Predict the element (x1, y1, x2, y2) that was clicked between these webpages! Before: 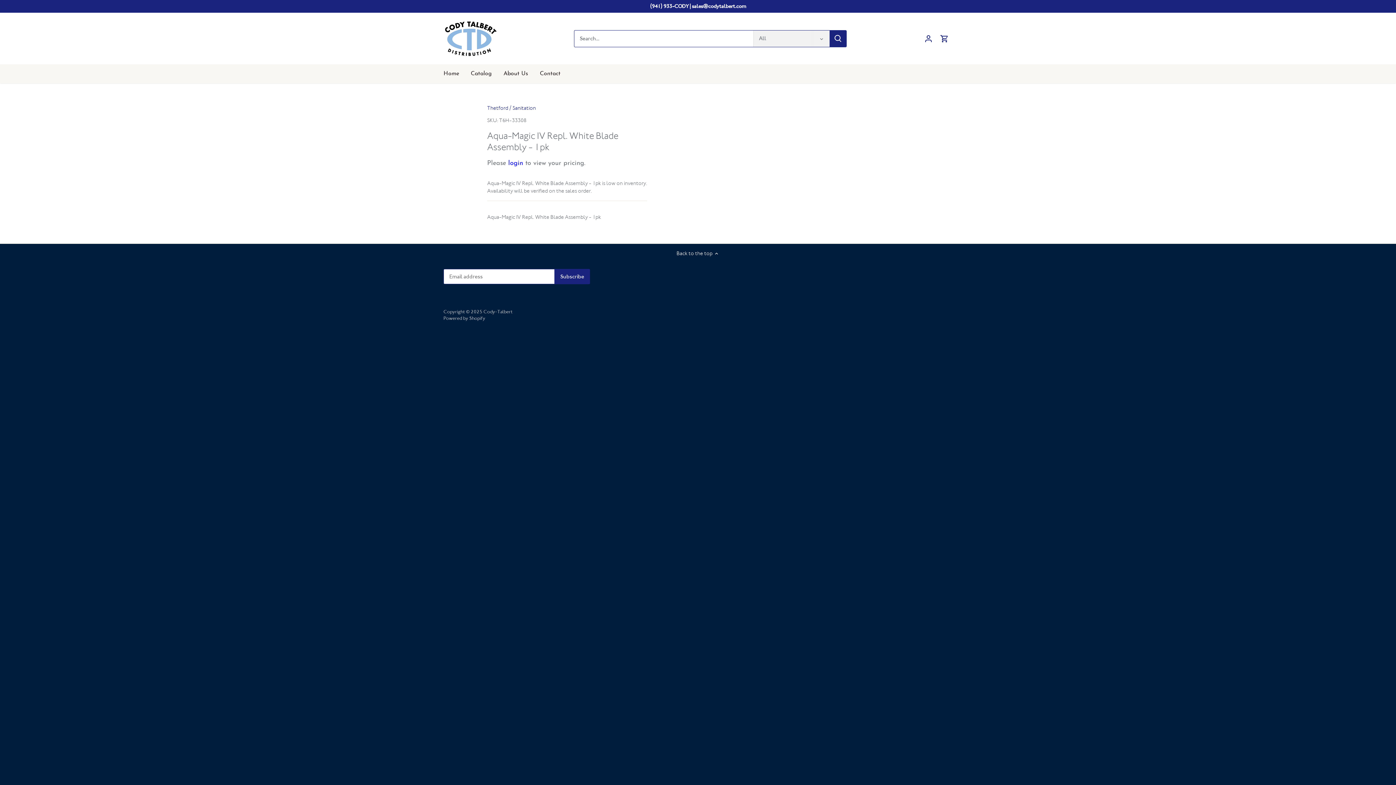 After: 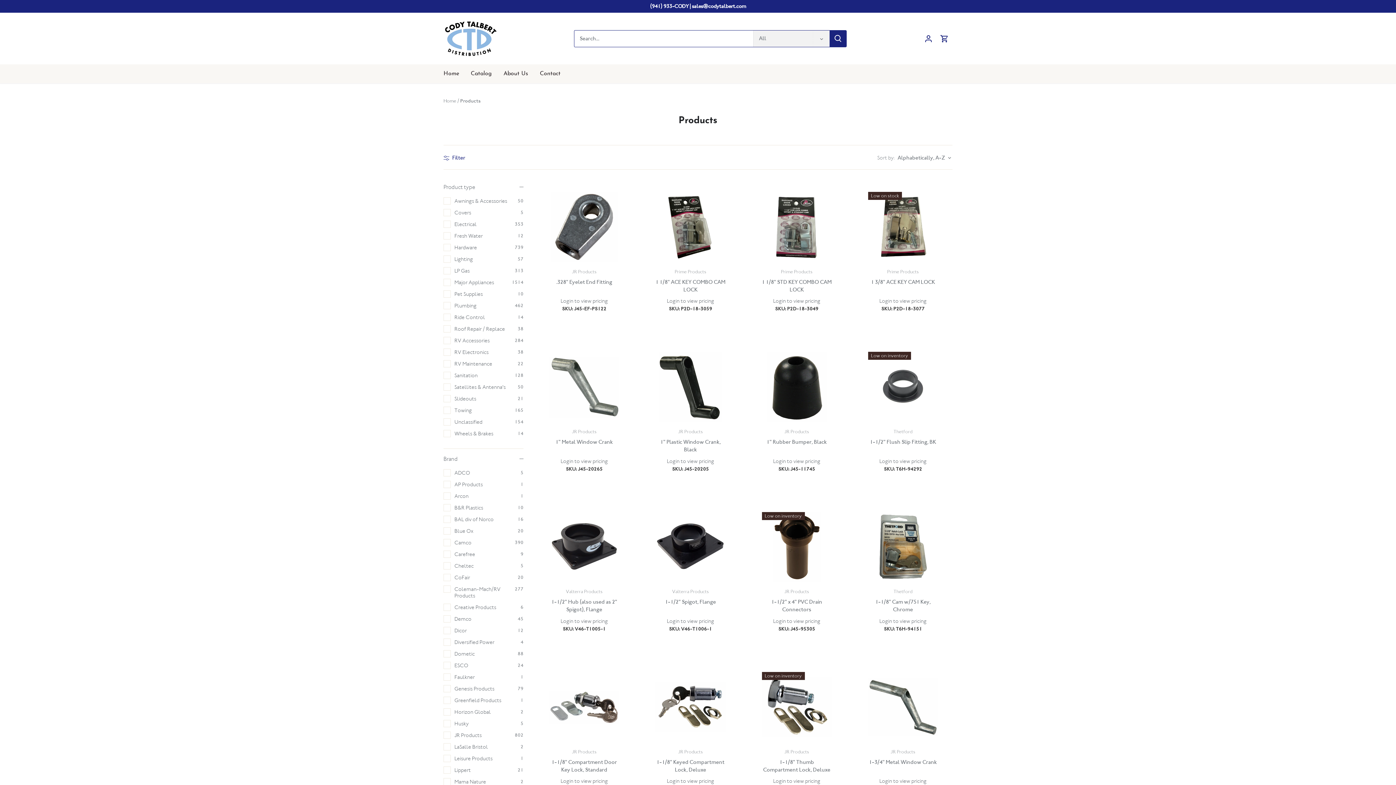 Action: label: Catalog bbox: (465, 64, 497, 83)